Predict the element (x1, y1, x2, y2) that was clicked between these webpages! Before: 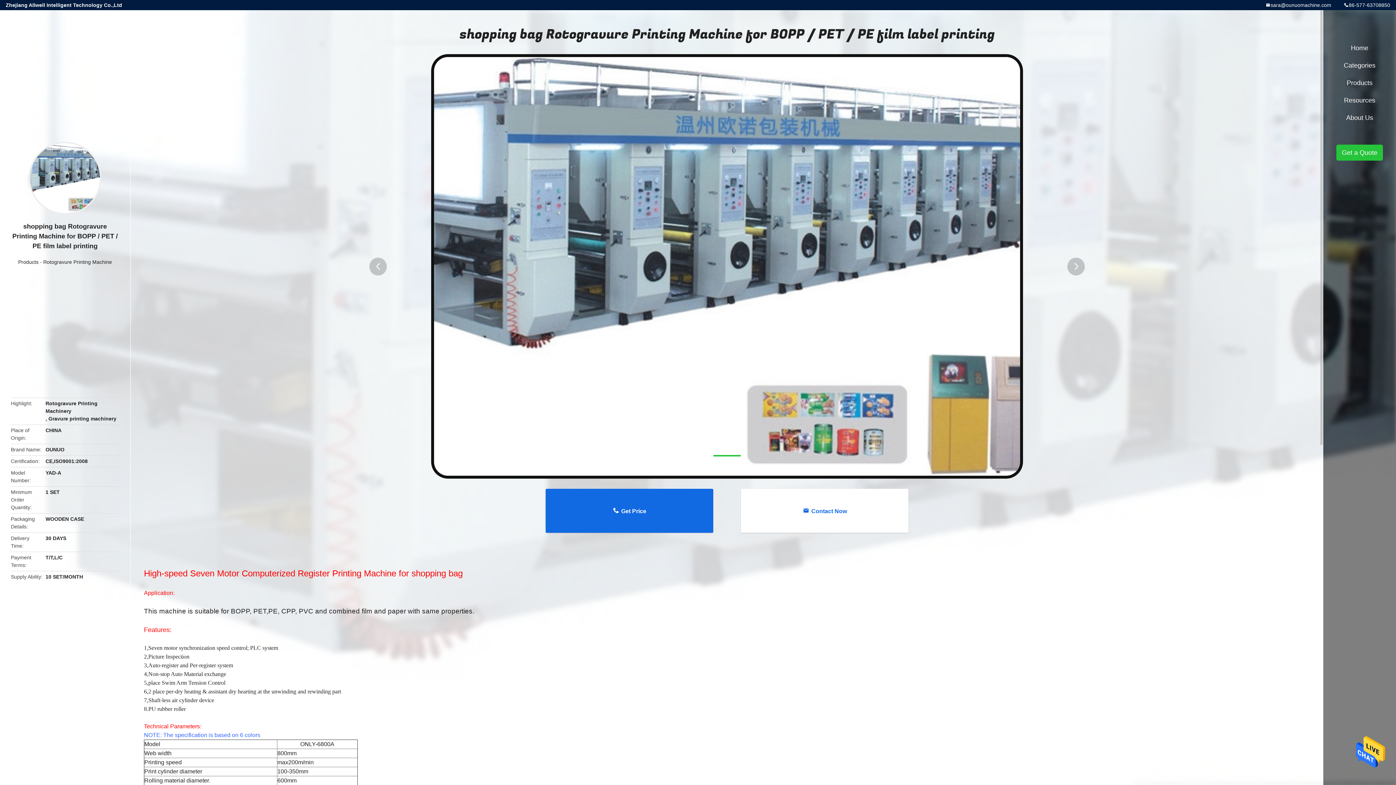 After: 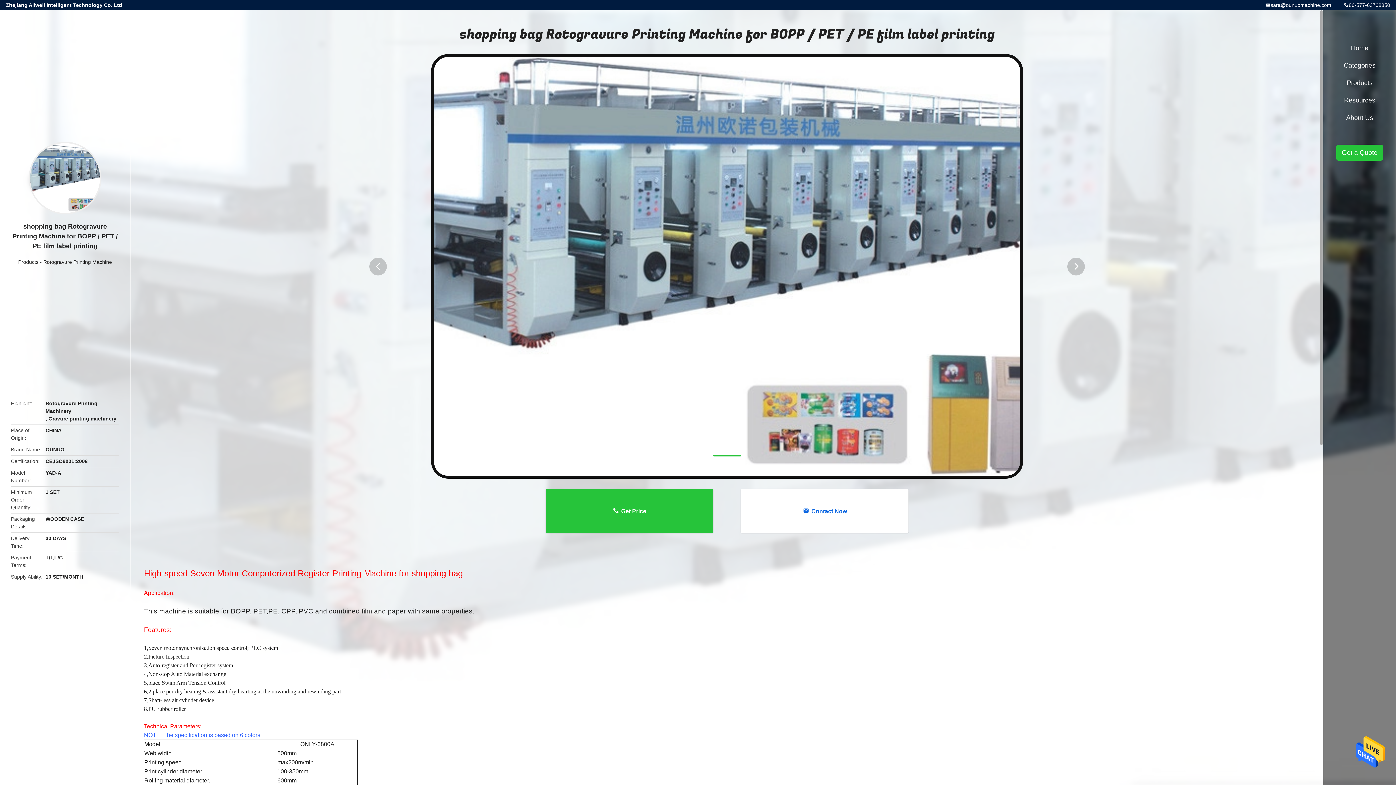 Action: label: Get Price bbox: (545, 489, 713, 533)